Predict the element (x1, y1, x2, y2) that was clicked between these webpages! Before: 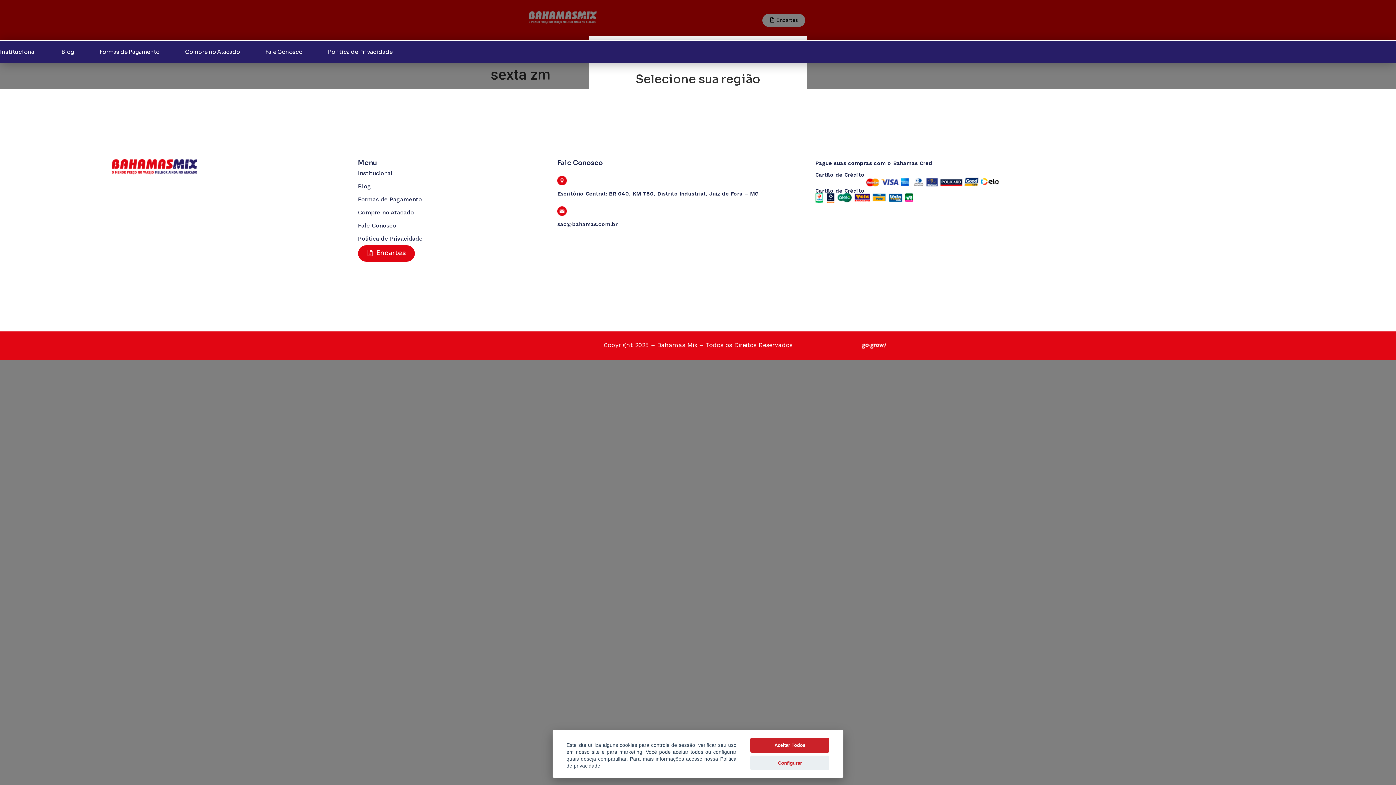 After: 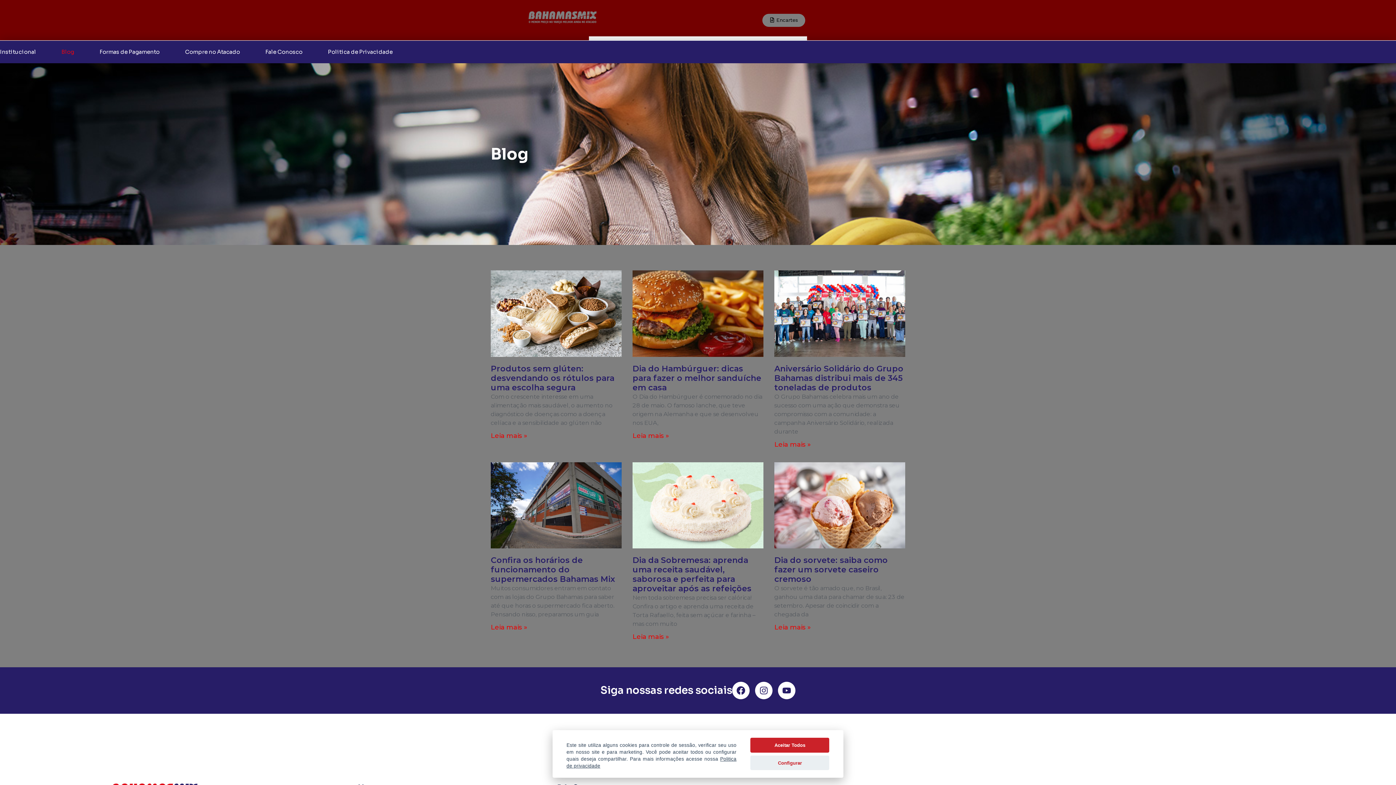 Action: bbox: (358, 180, 557, 193) label: Blog